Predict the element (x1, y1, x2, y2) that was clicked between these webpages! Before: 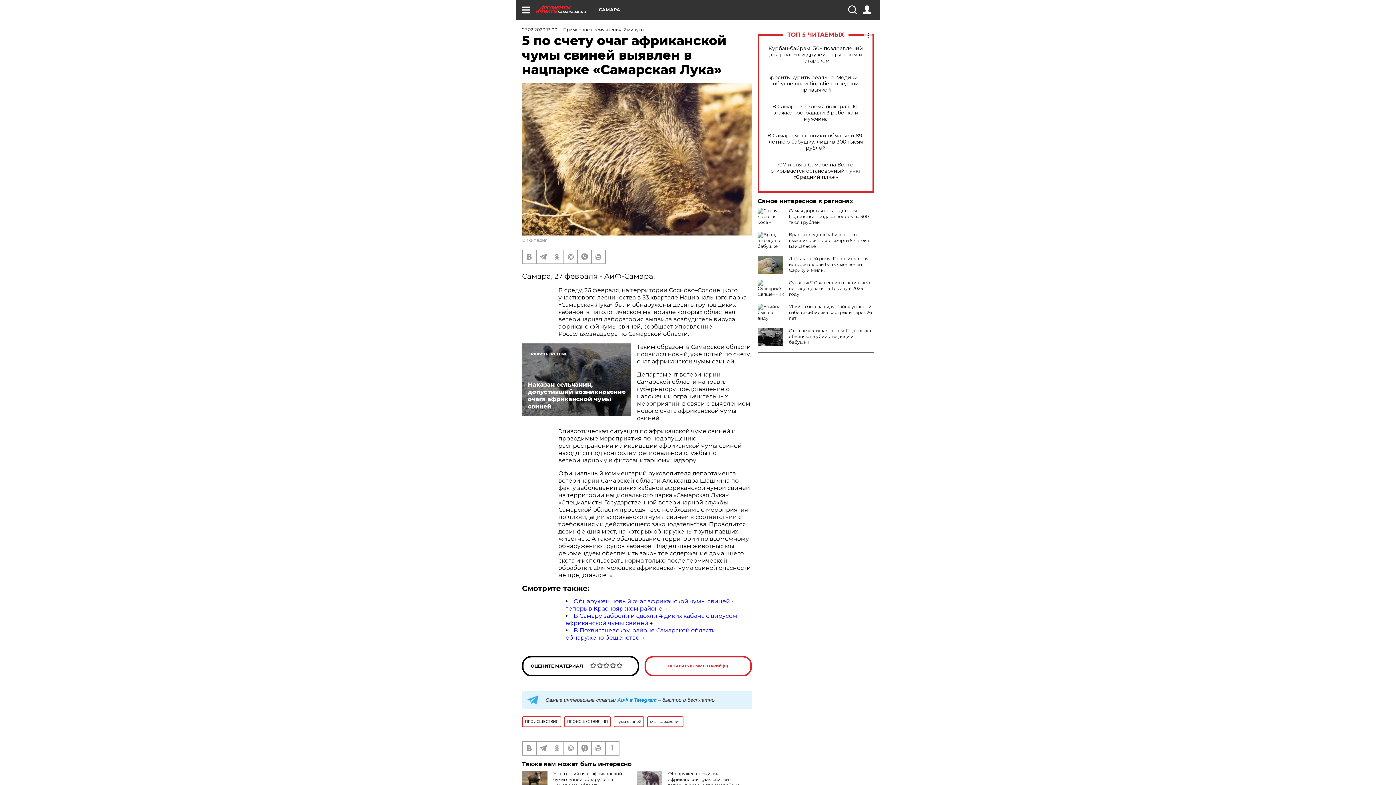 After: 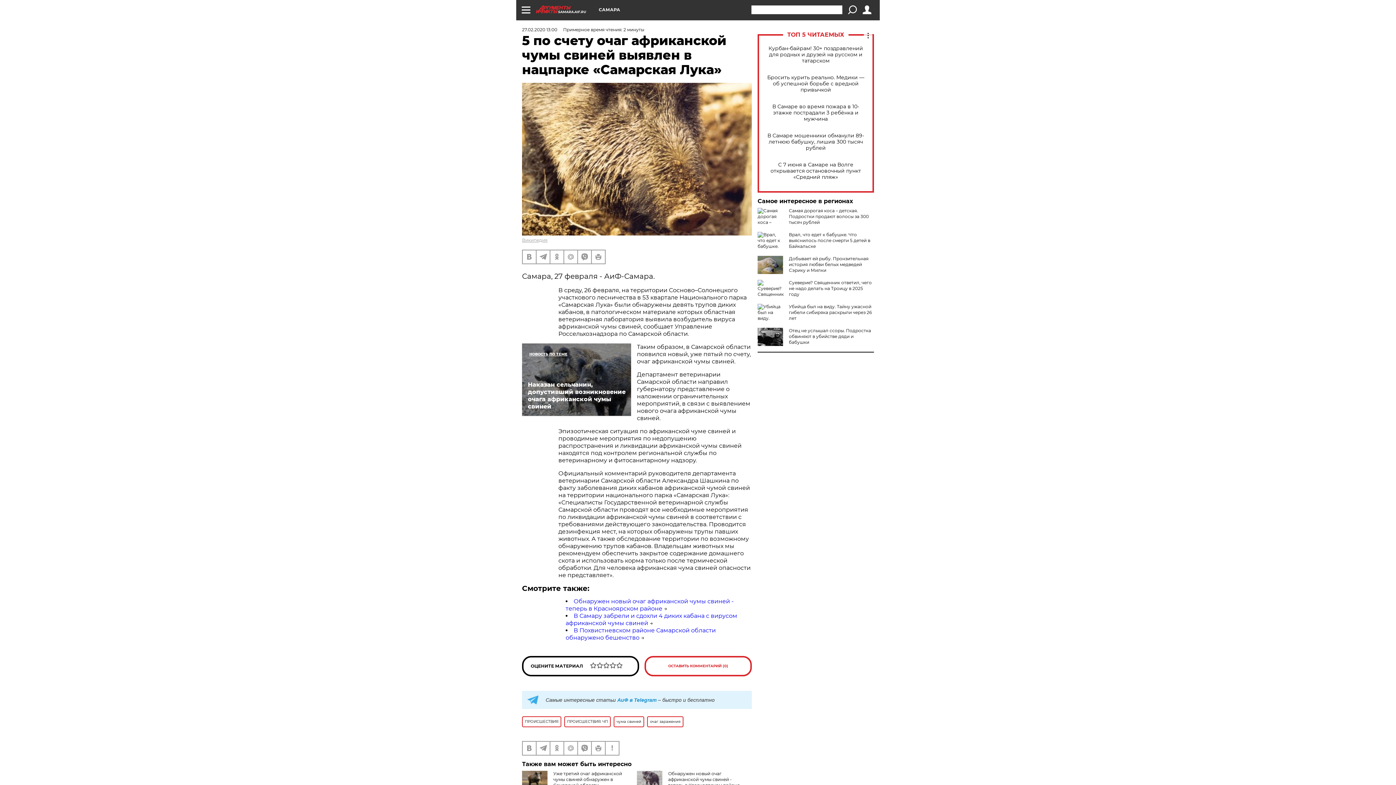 Action: bbox: (848, 5, 856, 14)